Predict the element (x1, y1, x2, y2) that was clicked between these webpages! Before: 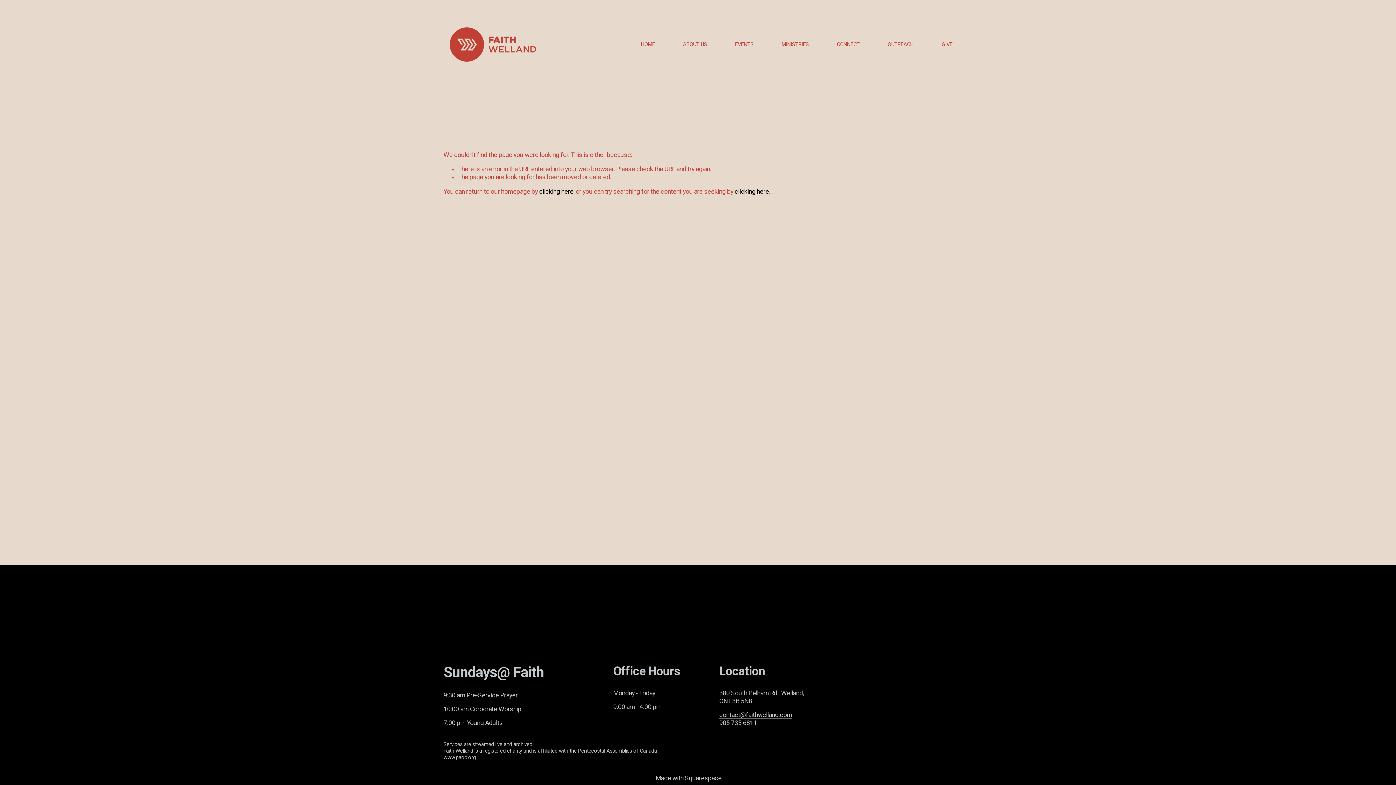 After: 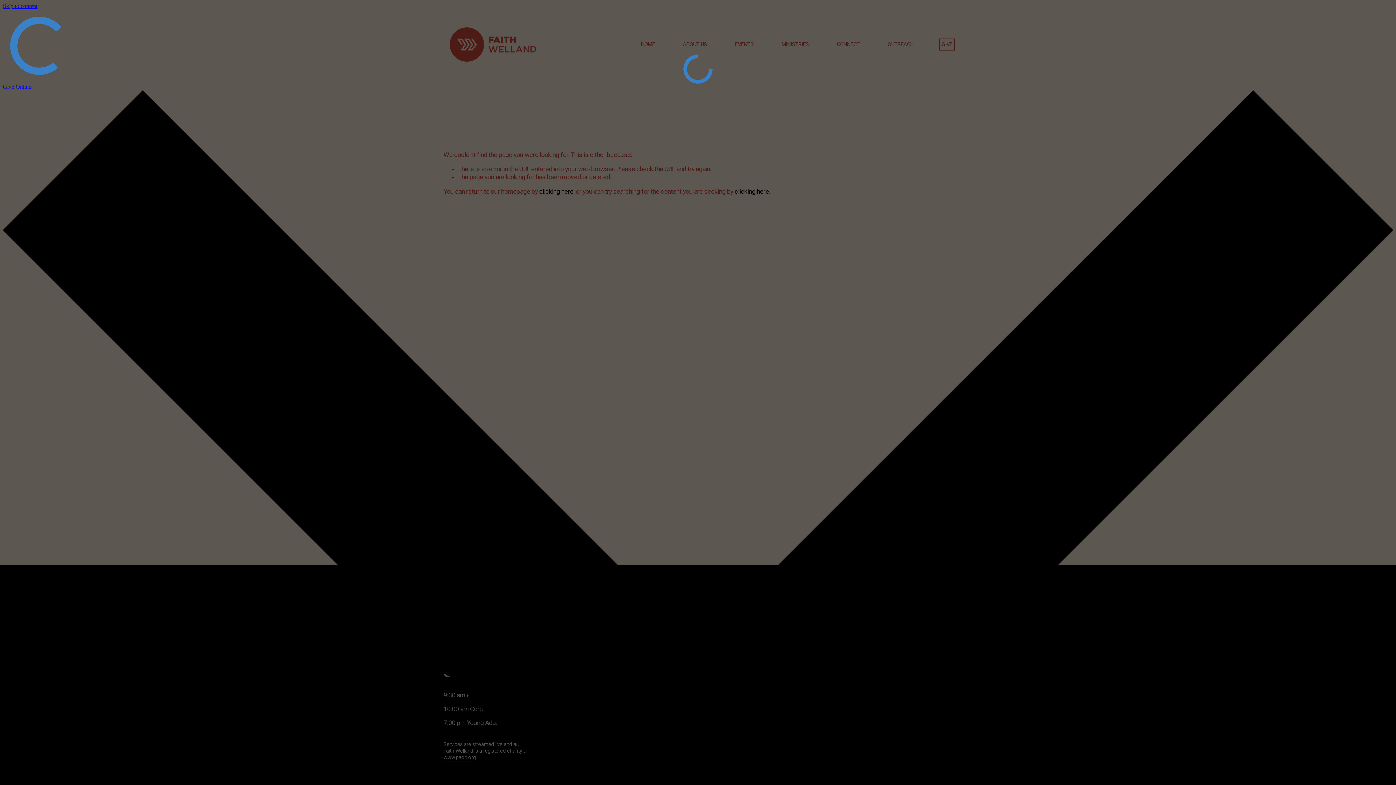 Action: label: GIVE bbox: (941, 40, 952, 48)